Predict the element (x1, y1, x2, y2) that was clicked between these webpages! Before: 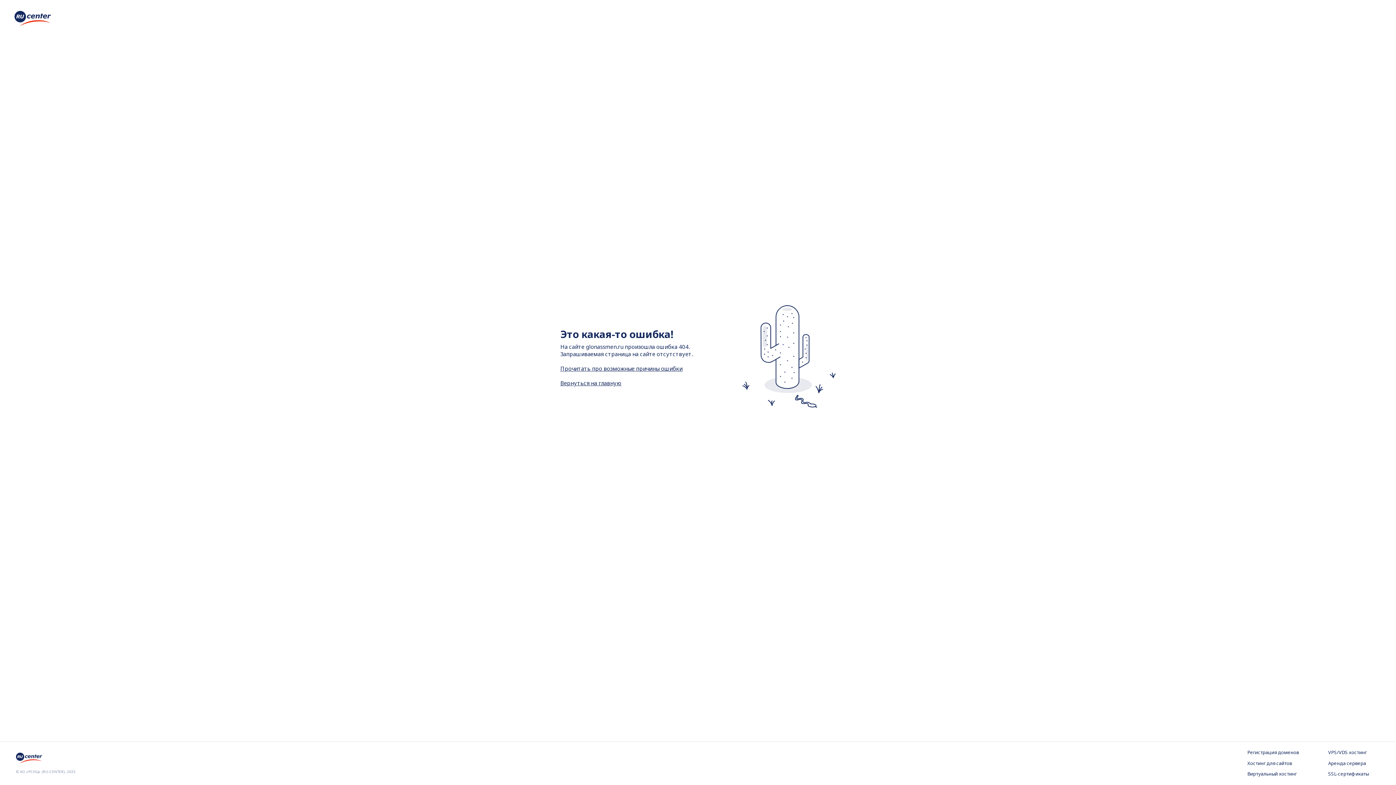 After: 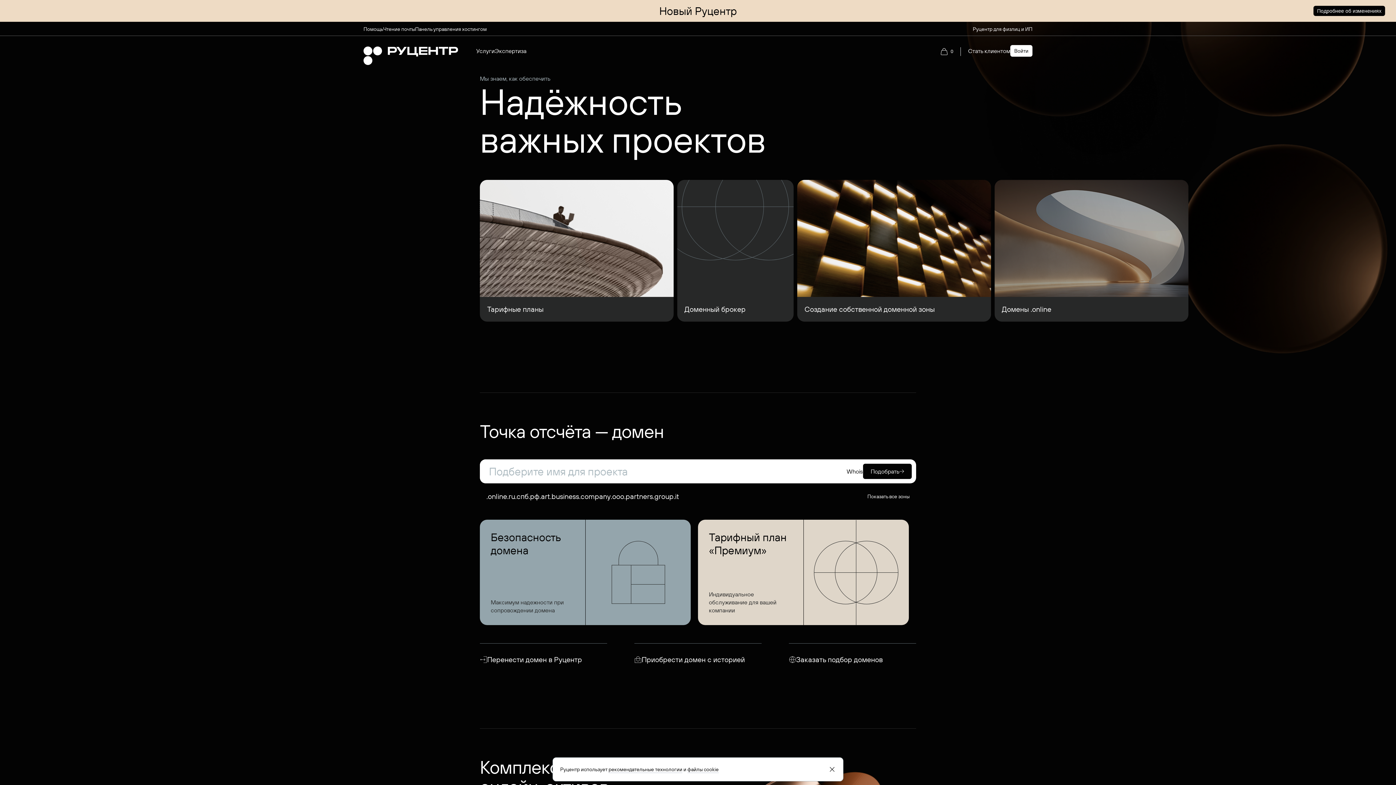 Action: bbox: (14, 20, 50, 28)